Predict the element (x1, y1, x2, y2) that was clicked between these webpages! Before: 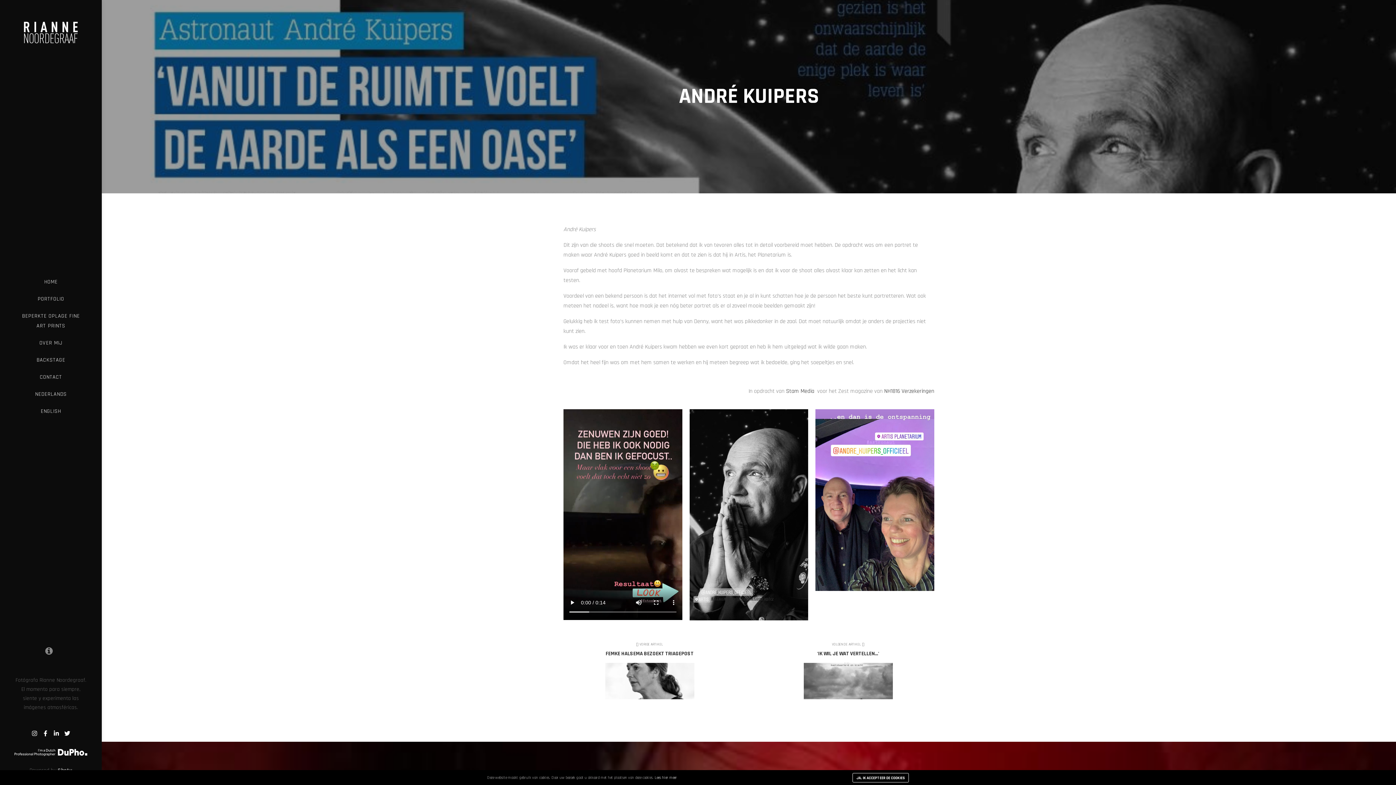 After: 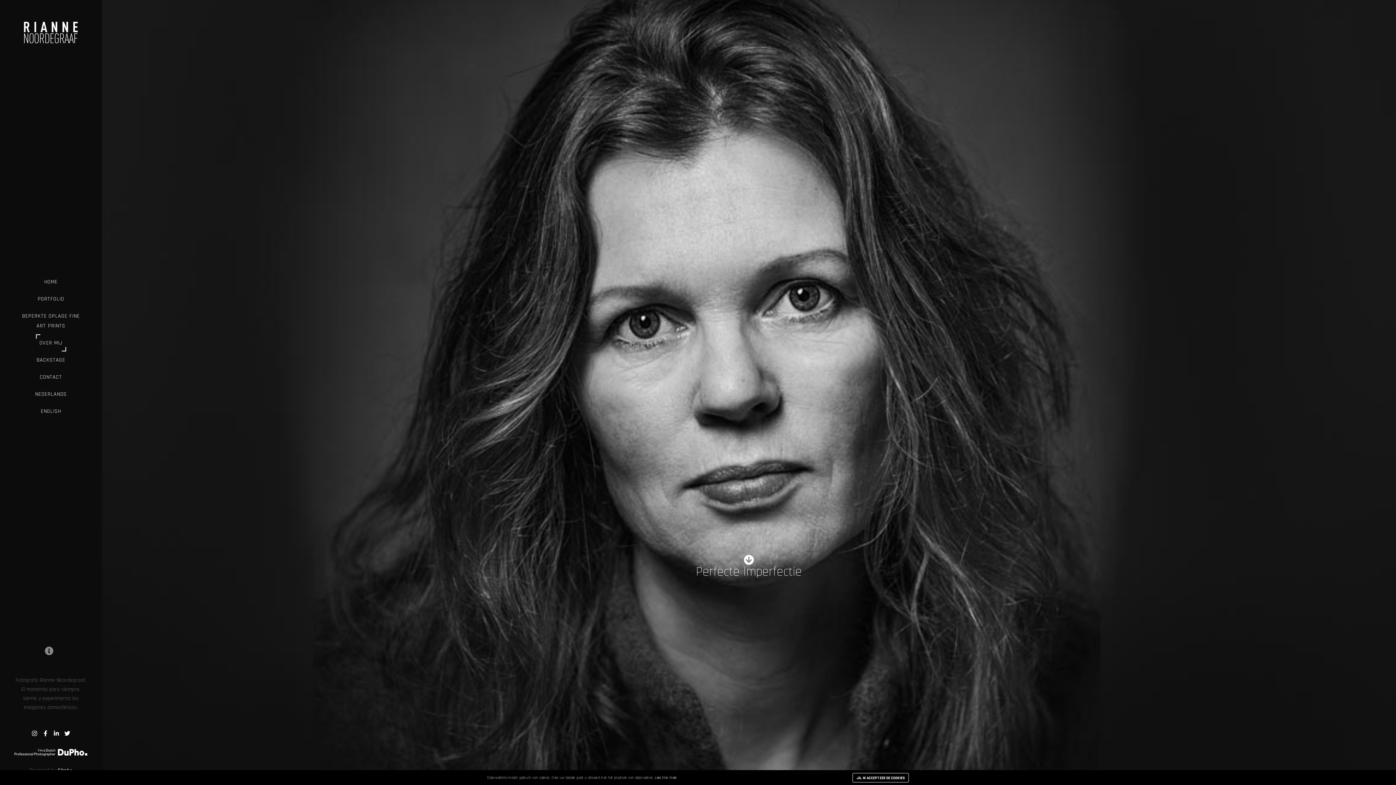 Action: label: OVER MIJ bbox: (0, 334, 101, 351)